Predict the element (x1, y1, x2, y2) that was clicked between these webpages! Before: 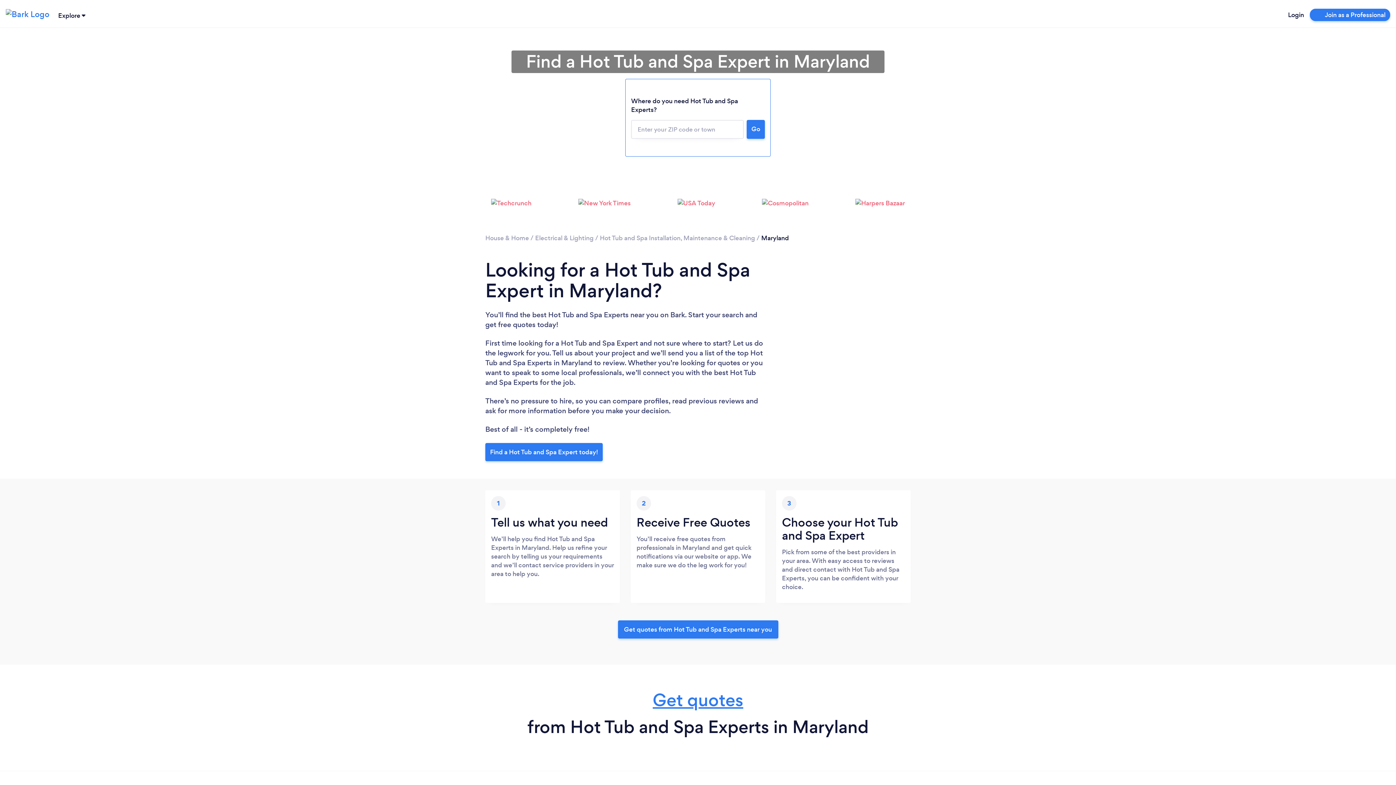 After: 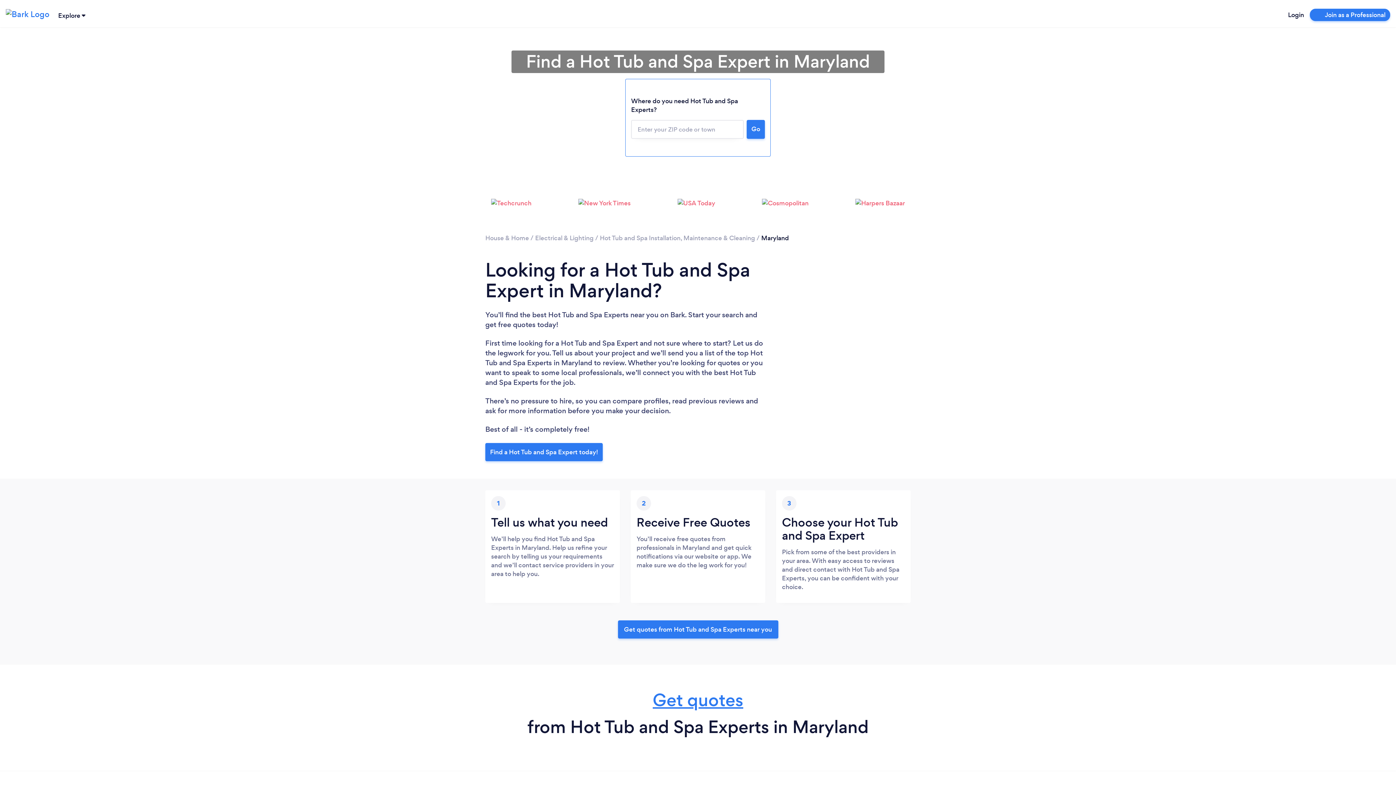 Action: label: Get quotes from Hot Tub and Spa Experts near you bbox: (618, 620, 778, 638)